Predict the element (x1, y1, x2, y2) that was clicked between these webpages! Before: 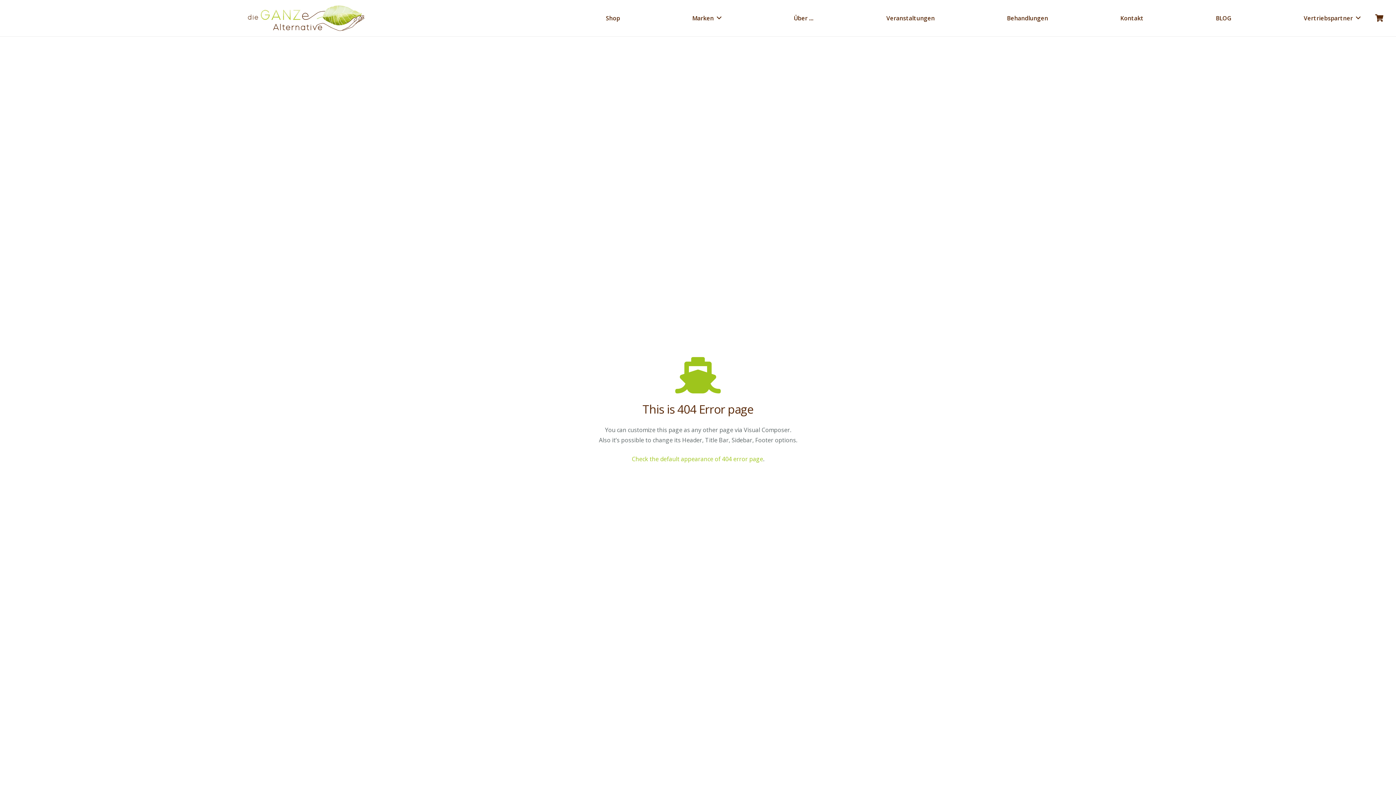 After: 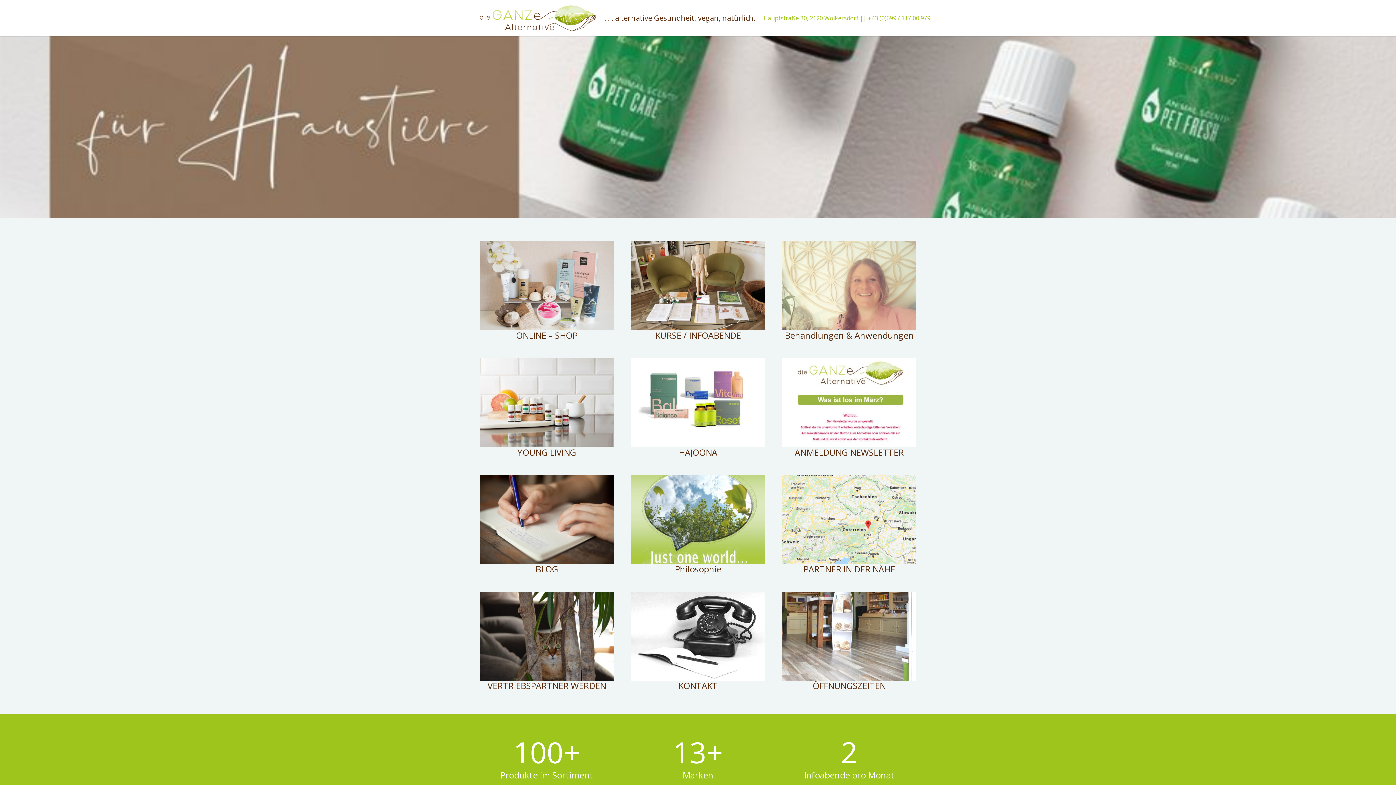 Action: label: Link bbox: (247, 5, 364, 30)